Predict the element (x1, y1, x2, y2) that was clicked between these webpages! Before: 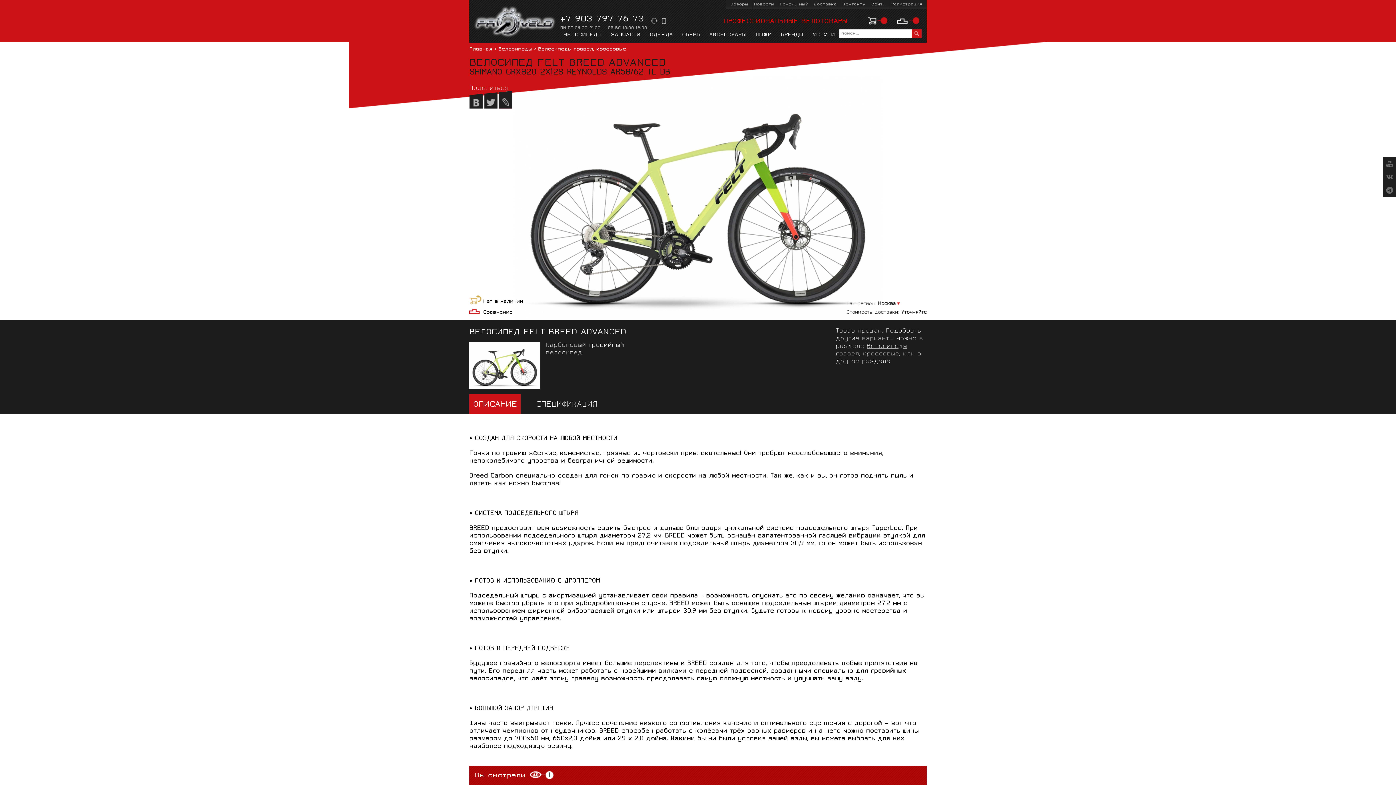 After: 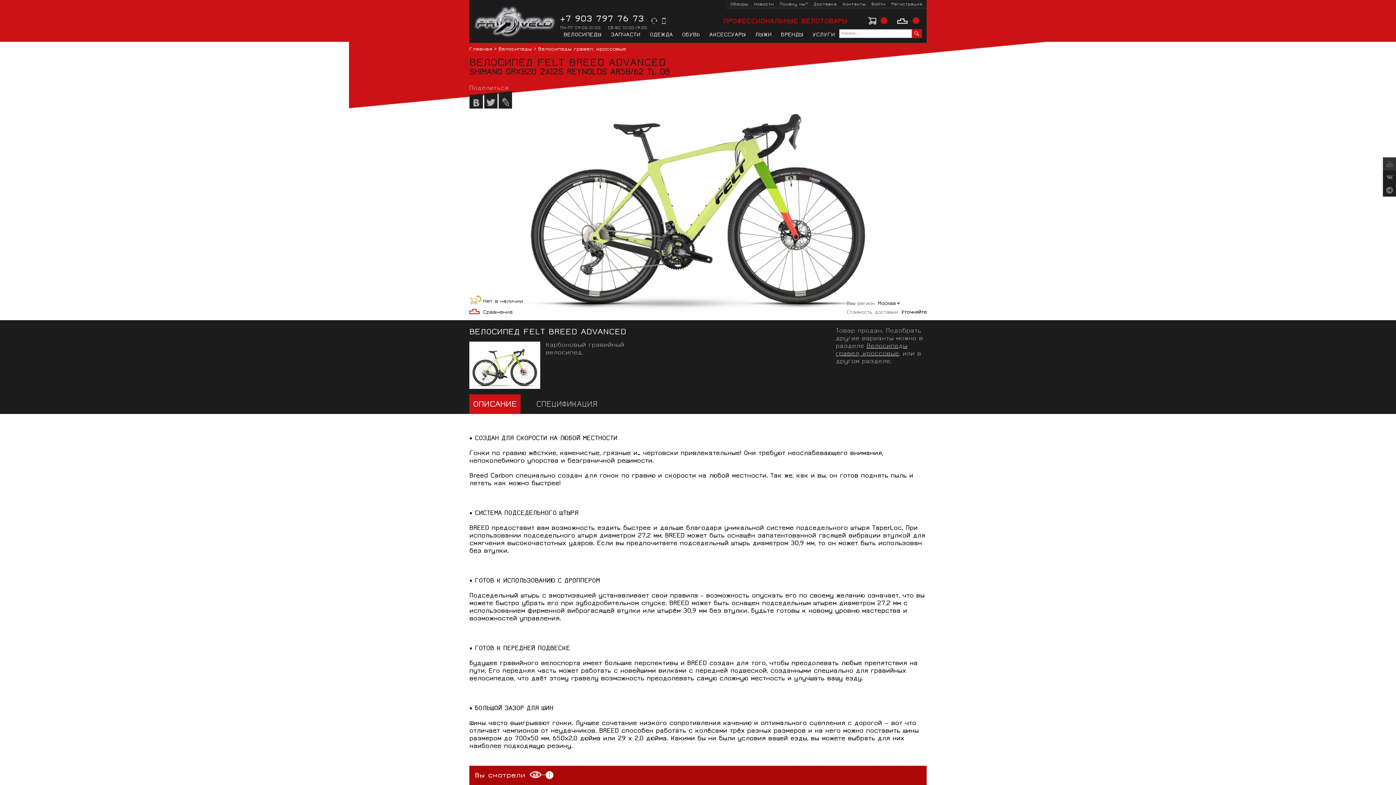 Action: bbox: (1383, 157, 1396, 170)